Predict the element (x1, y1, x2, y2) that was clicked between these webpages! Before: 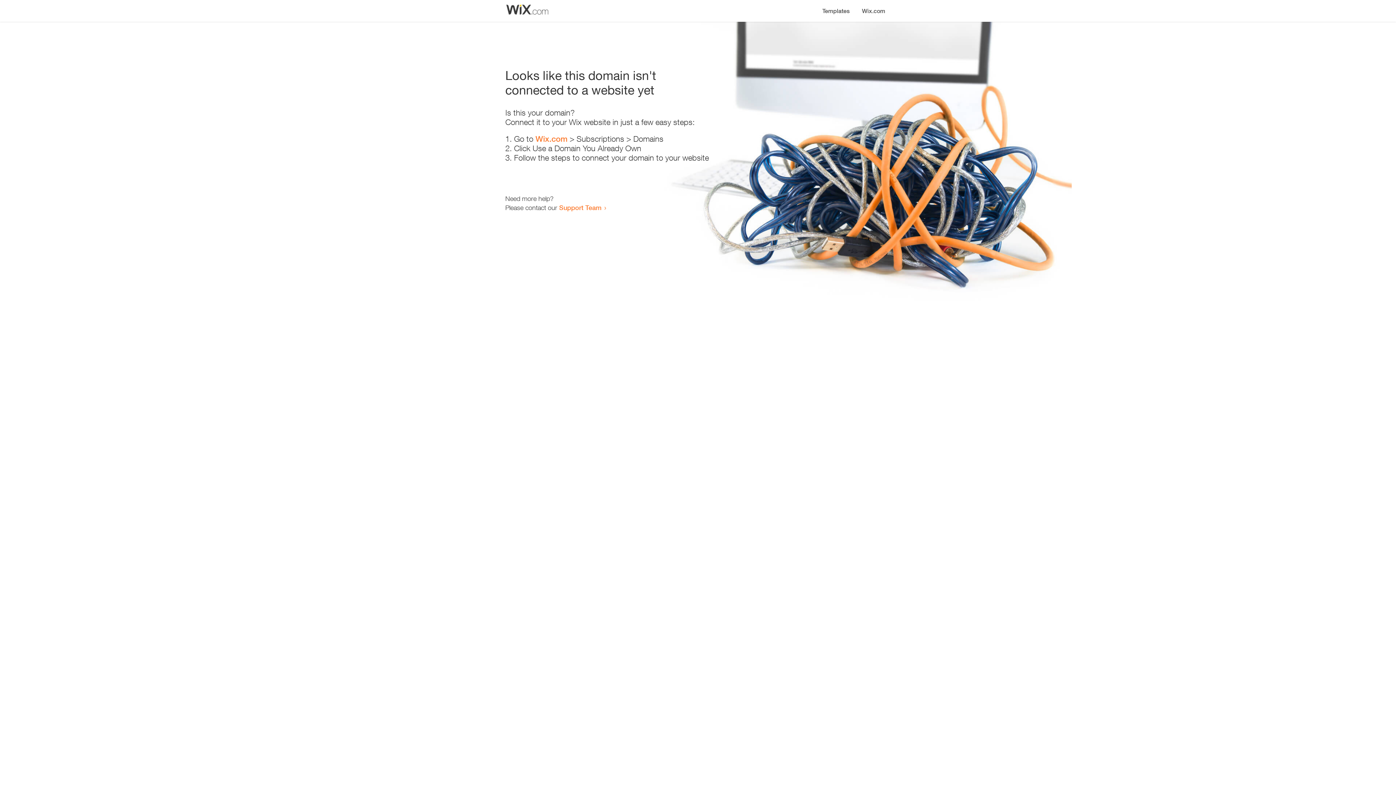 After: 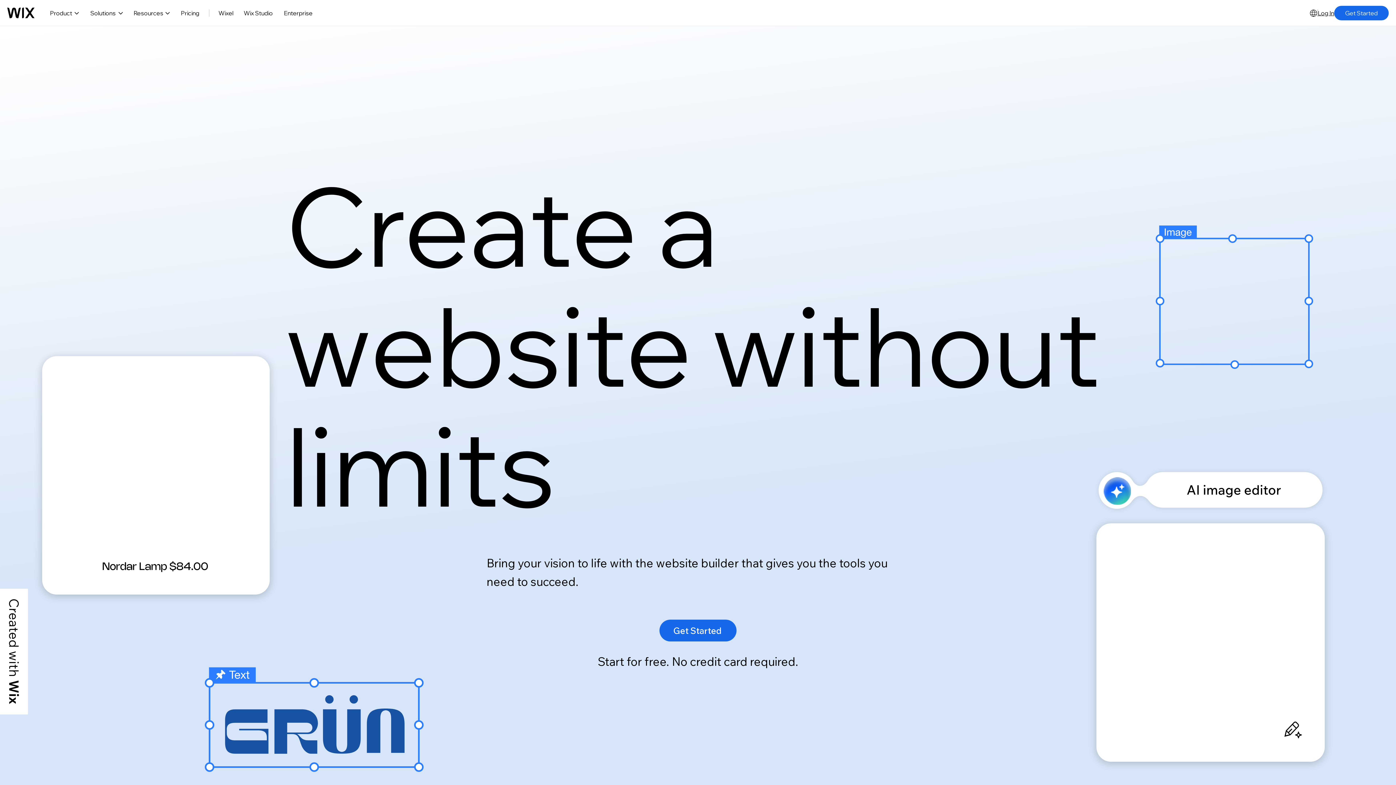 Action: bbox: (535, 134, 567, 143) label: Wix.com